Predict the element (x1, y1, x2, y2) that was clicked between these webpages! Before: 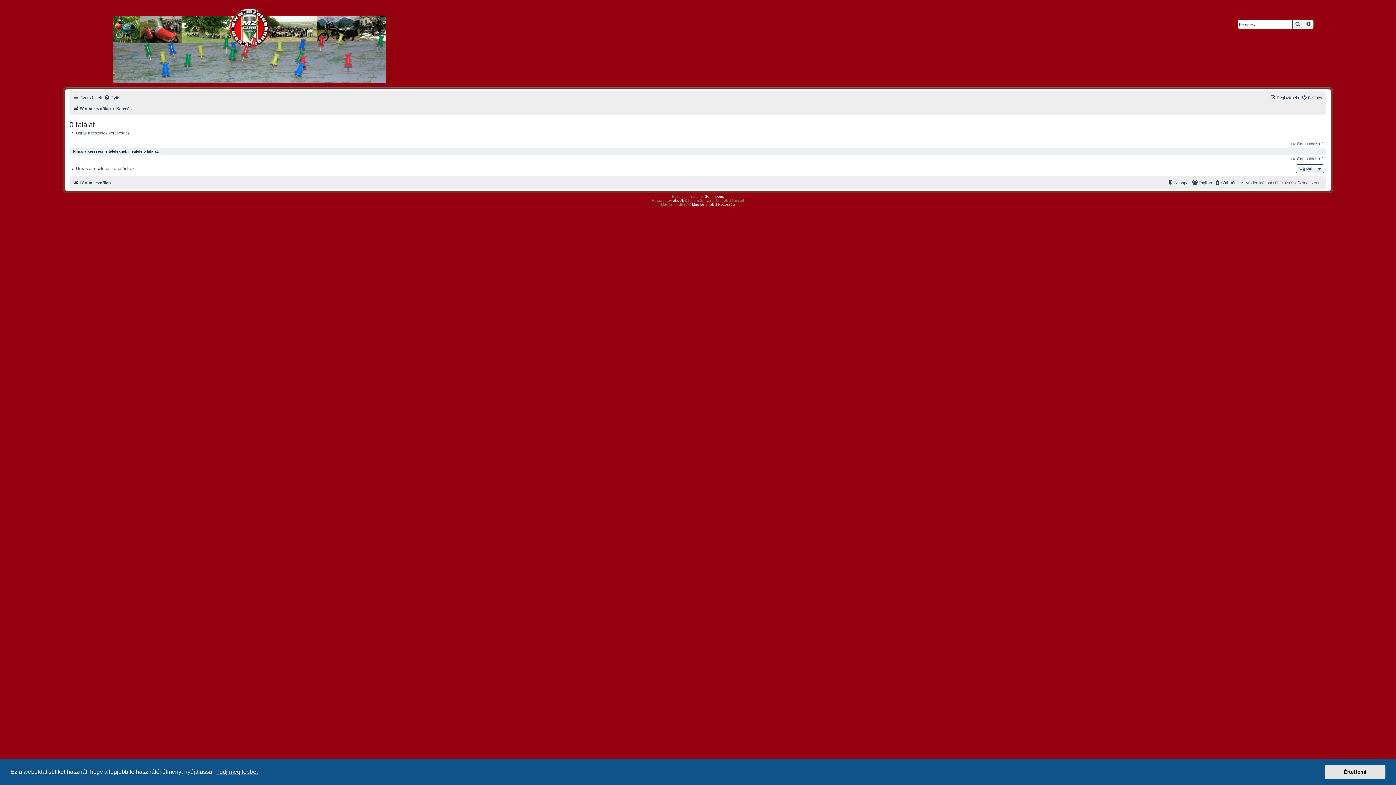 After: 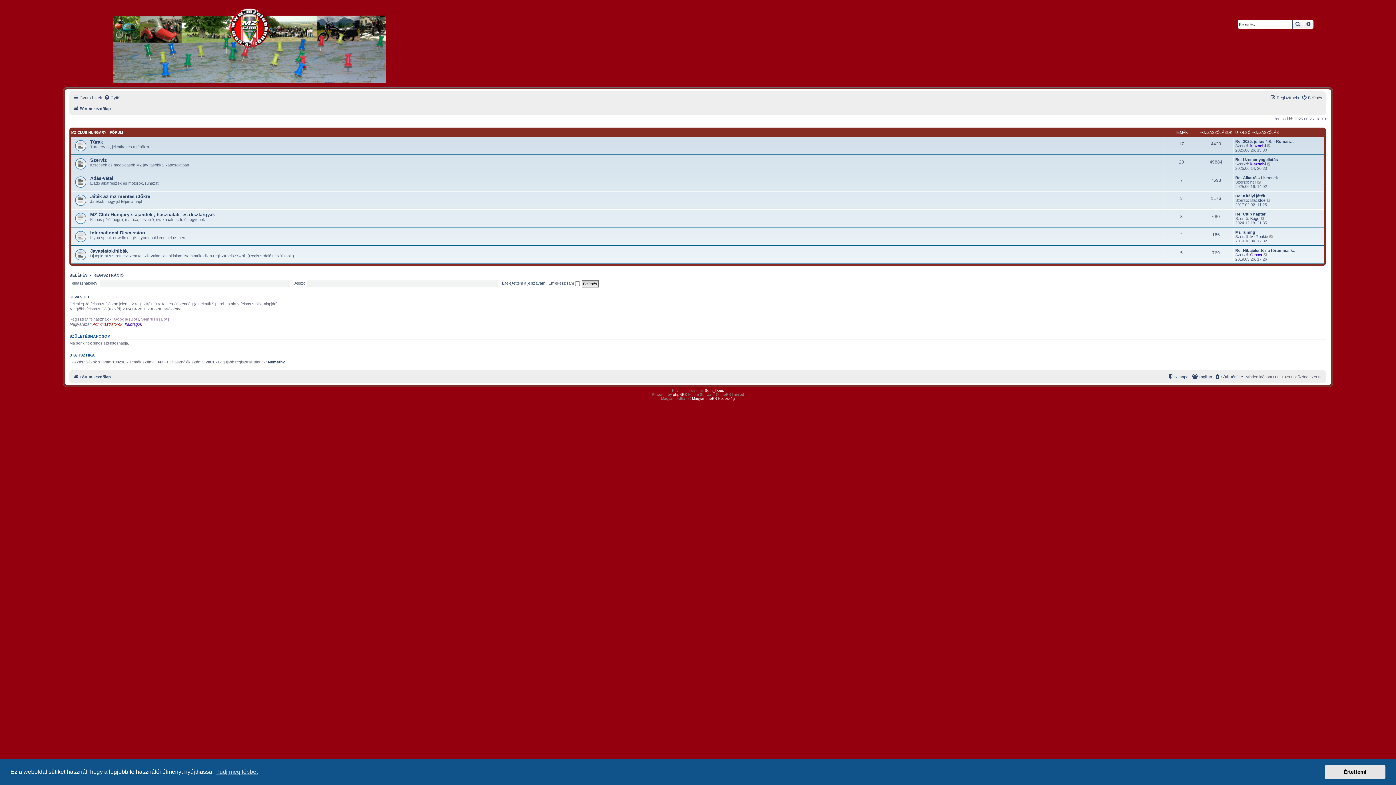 Action: label: Fórum kezdőlap bbox: (73, 178, 110, 187)